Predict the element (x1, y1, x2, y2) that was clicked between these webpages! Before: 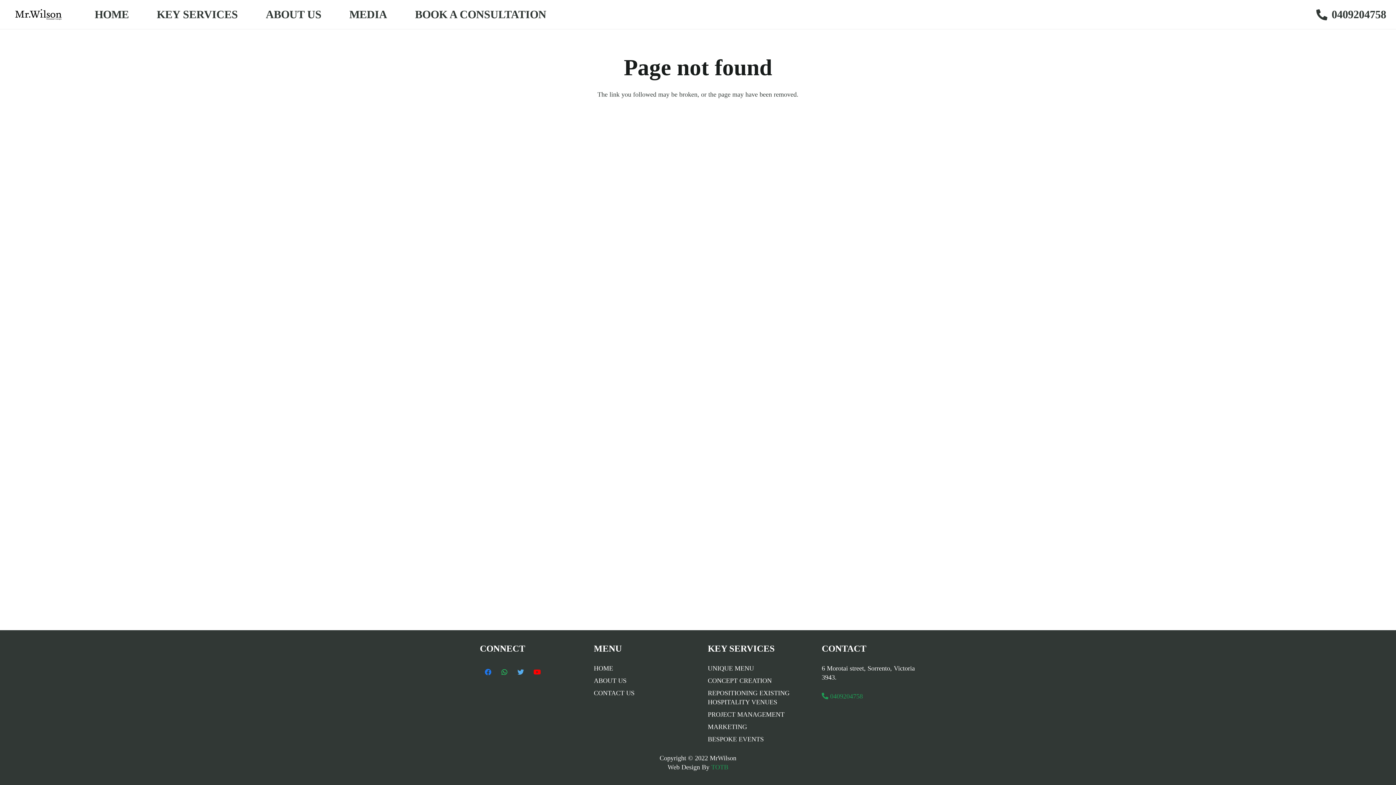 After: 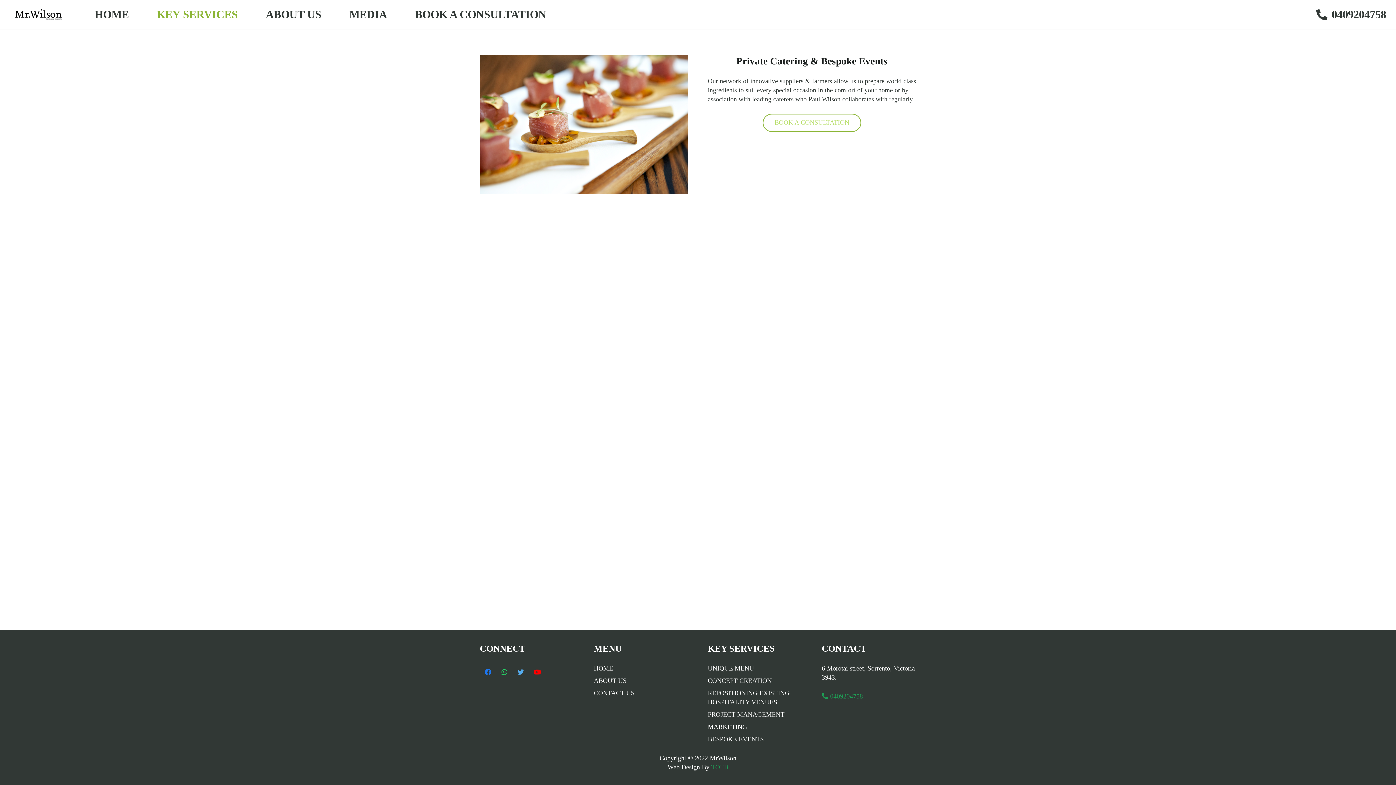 Action: bbox: (708, 736, 764, 743) label: BESPOKE EVENTS